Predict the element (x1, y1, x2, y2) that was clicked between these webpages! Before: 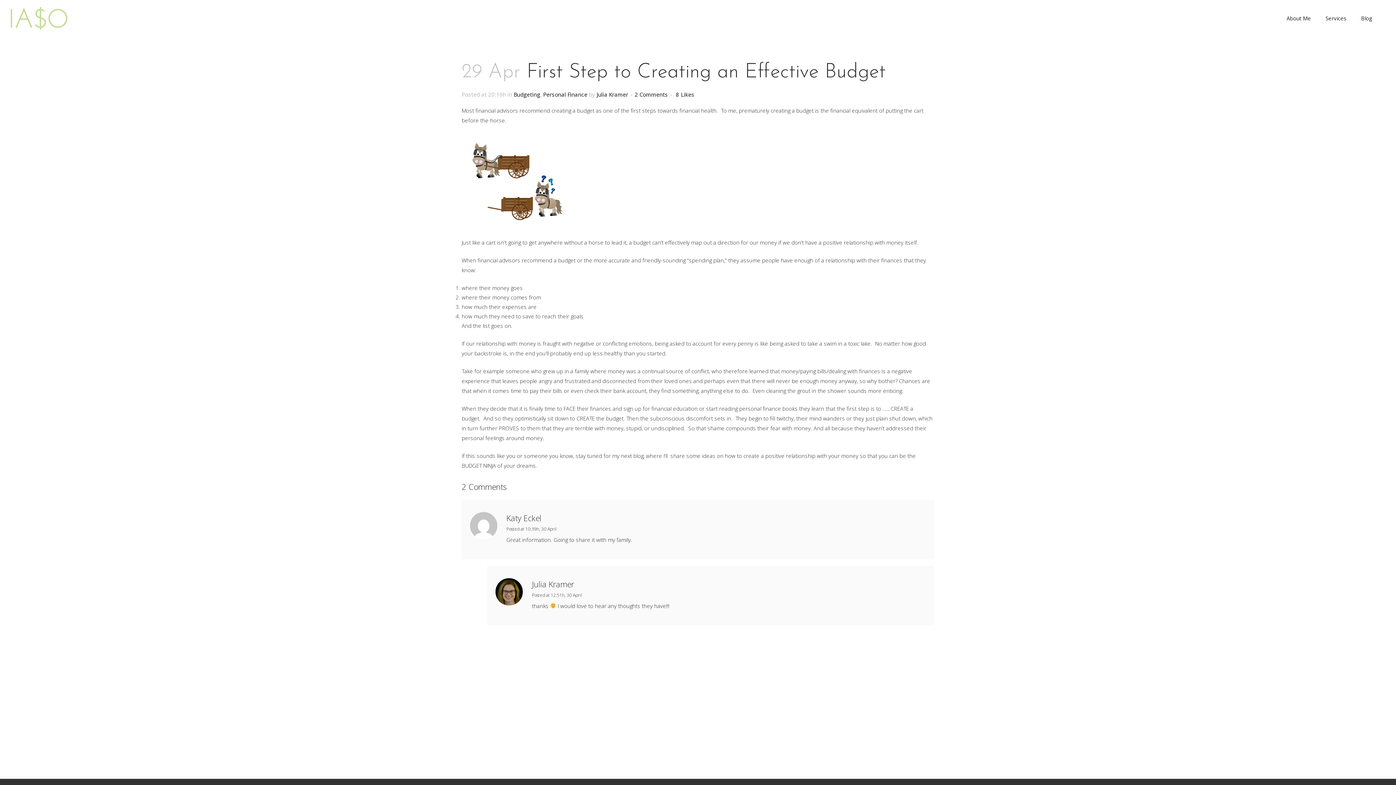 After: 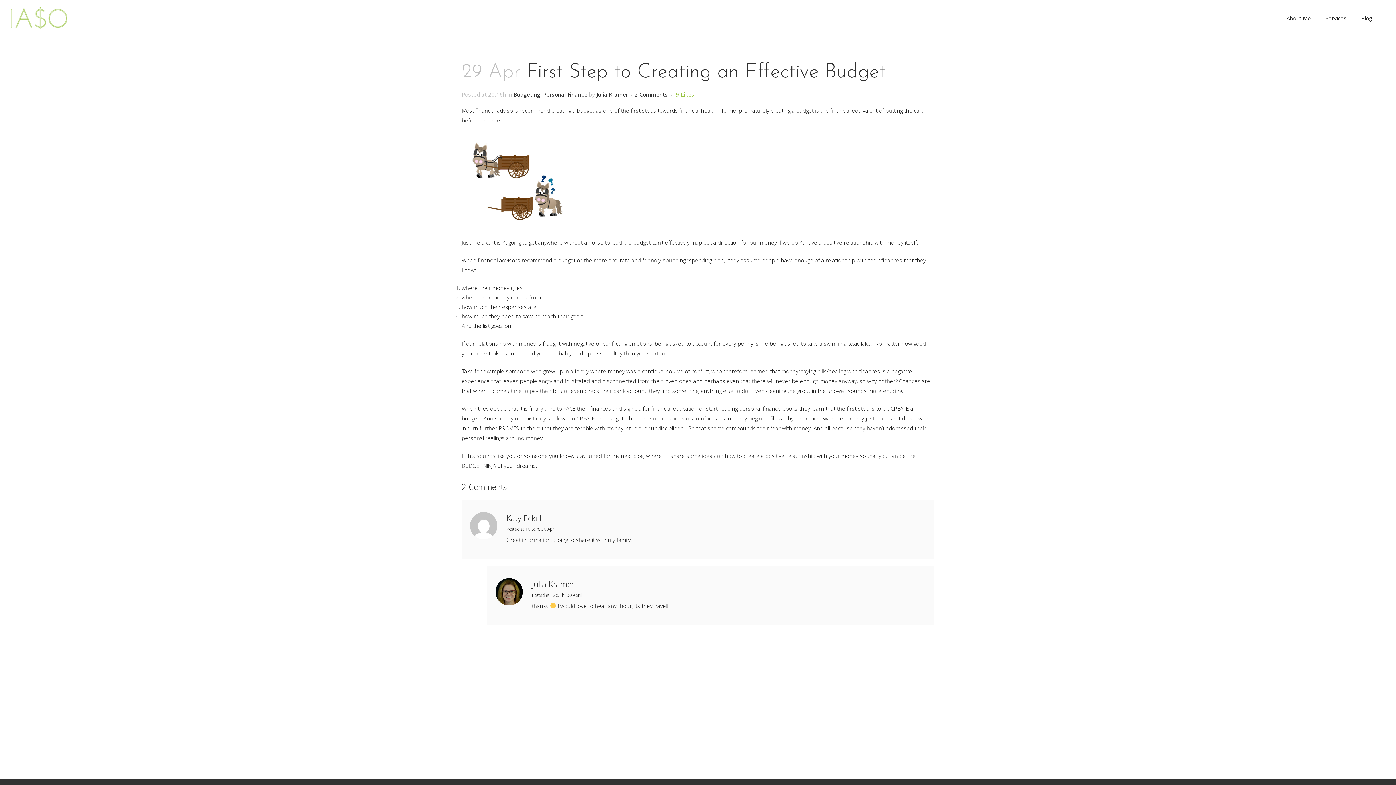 Action: bbox: (676, 92, 694, 97) label: 8Likes